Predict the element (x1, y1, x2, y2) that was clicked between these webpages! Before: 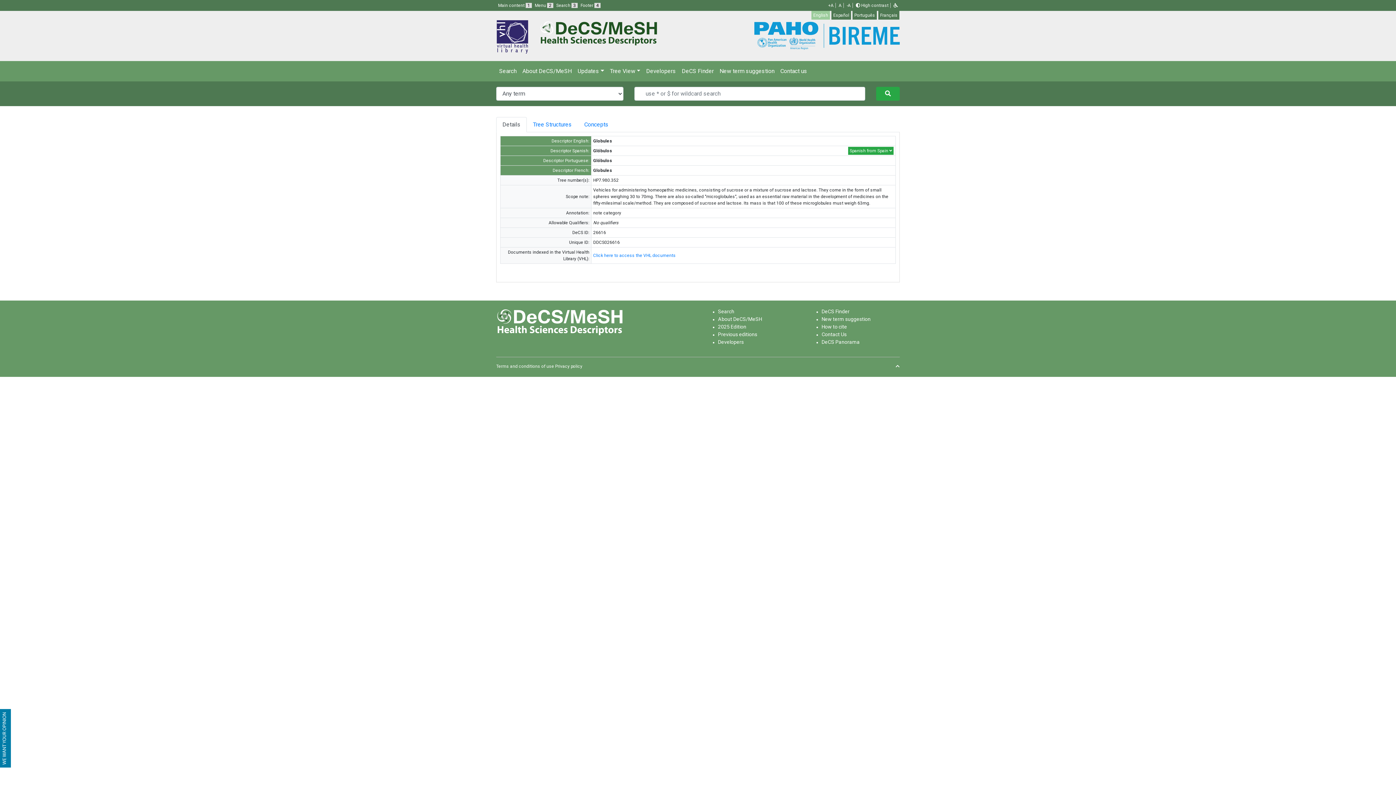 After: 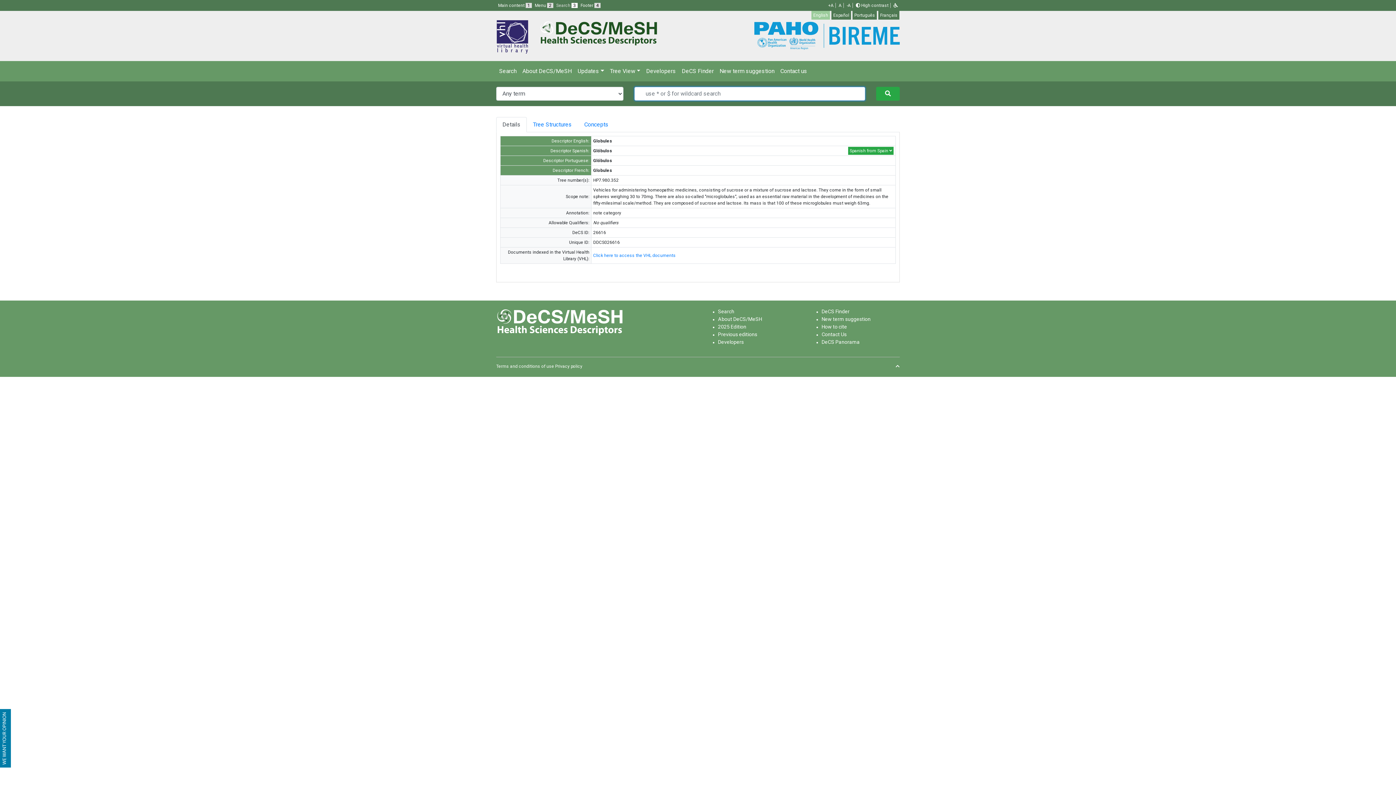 Action: label: Search 3 bbox: (556, 2, 577, 8)